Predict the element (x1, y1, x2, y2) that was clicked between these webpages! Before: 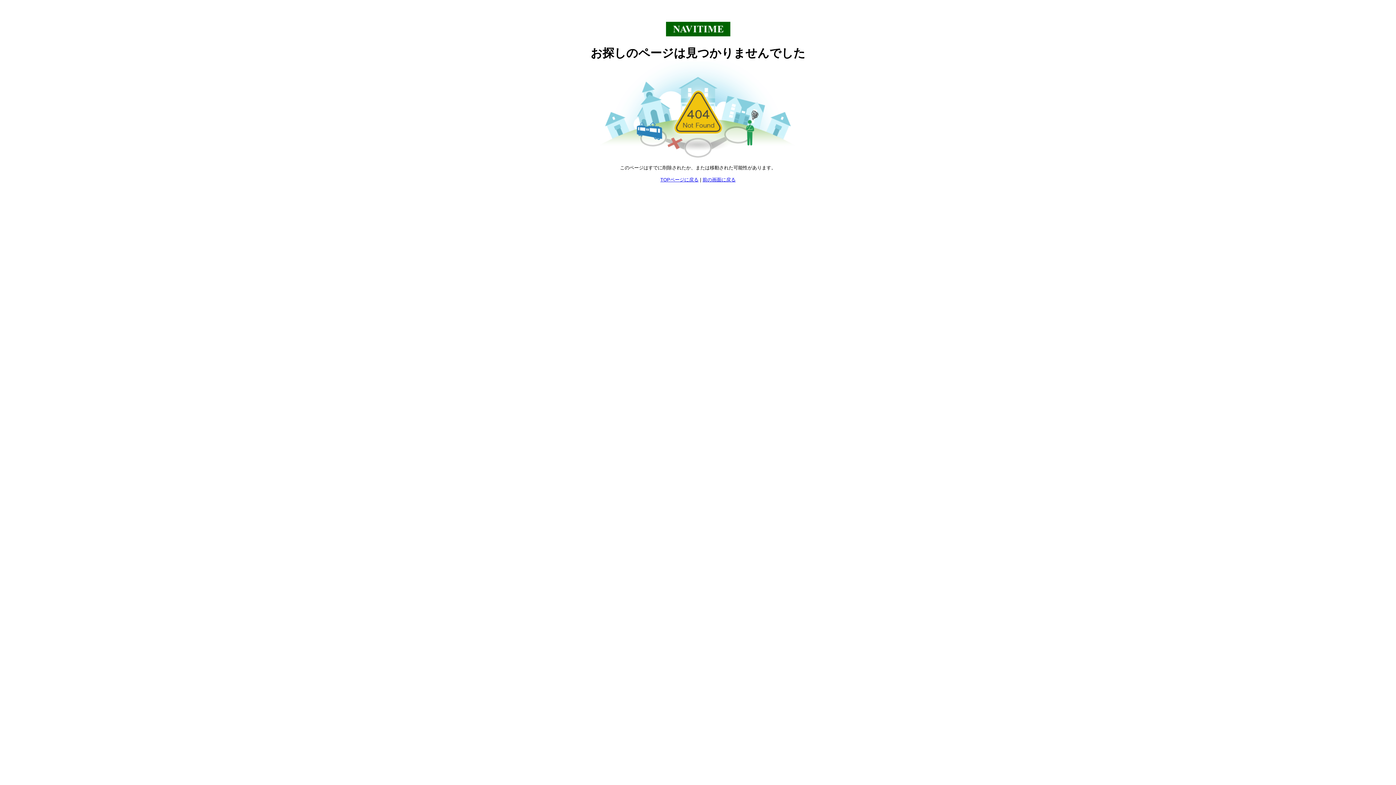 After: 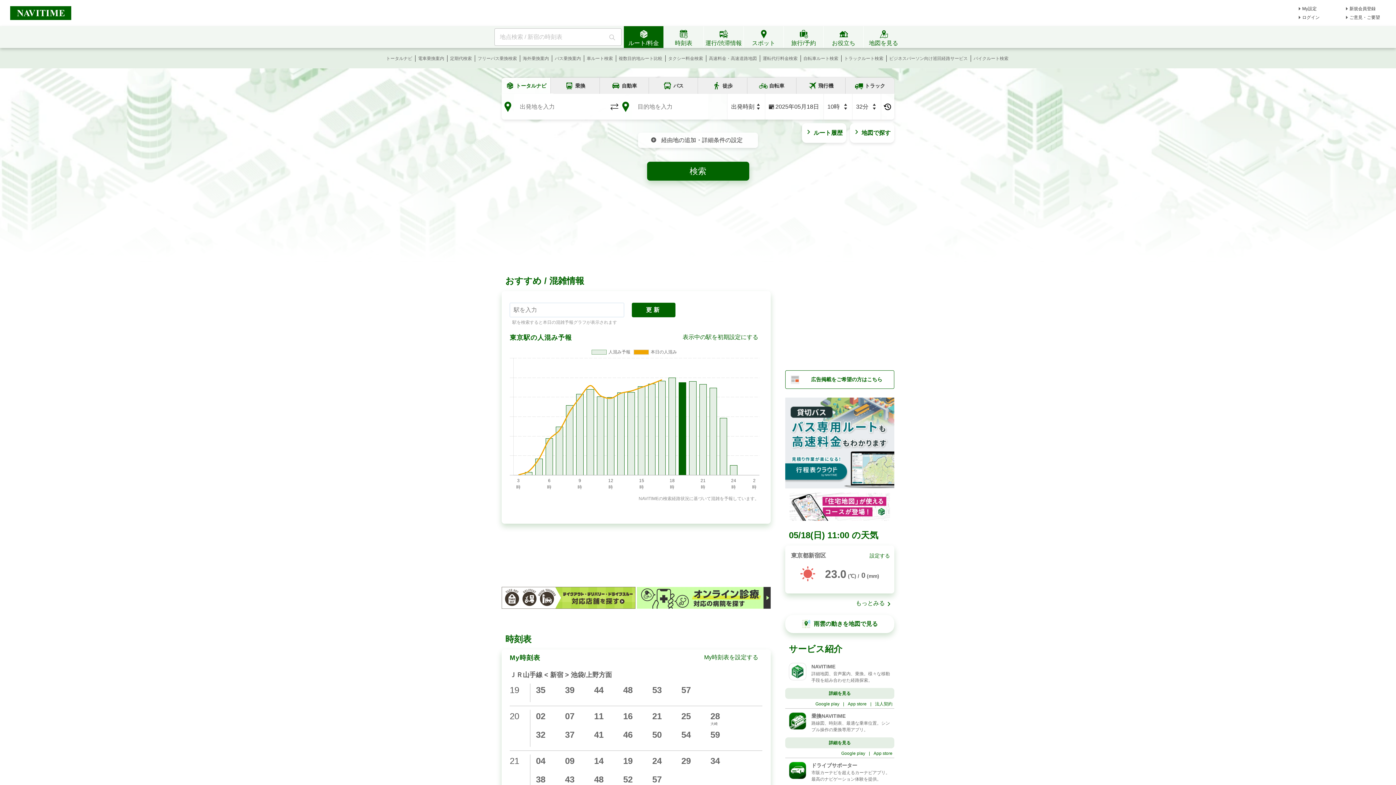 Action: bbox: (666, 31, 730, 37)